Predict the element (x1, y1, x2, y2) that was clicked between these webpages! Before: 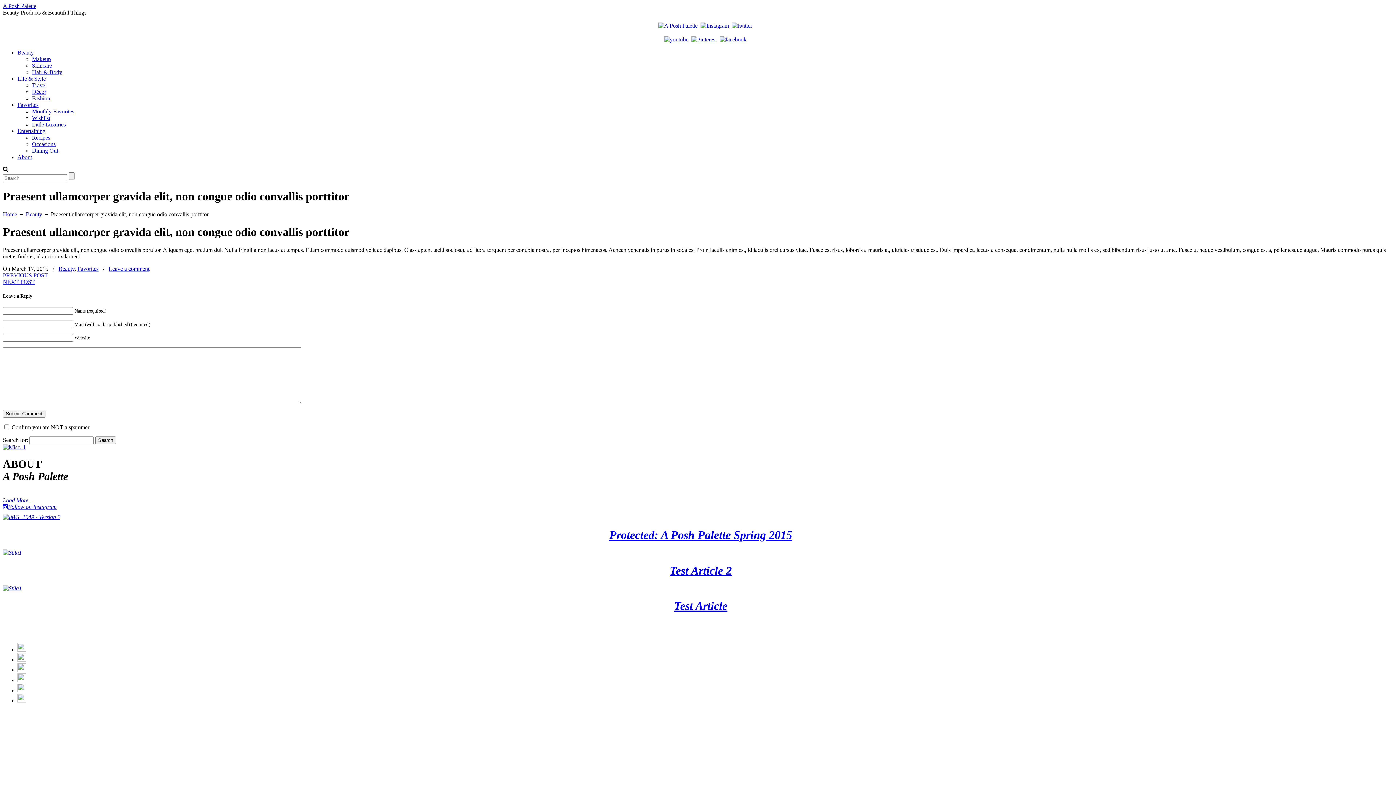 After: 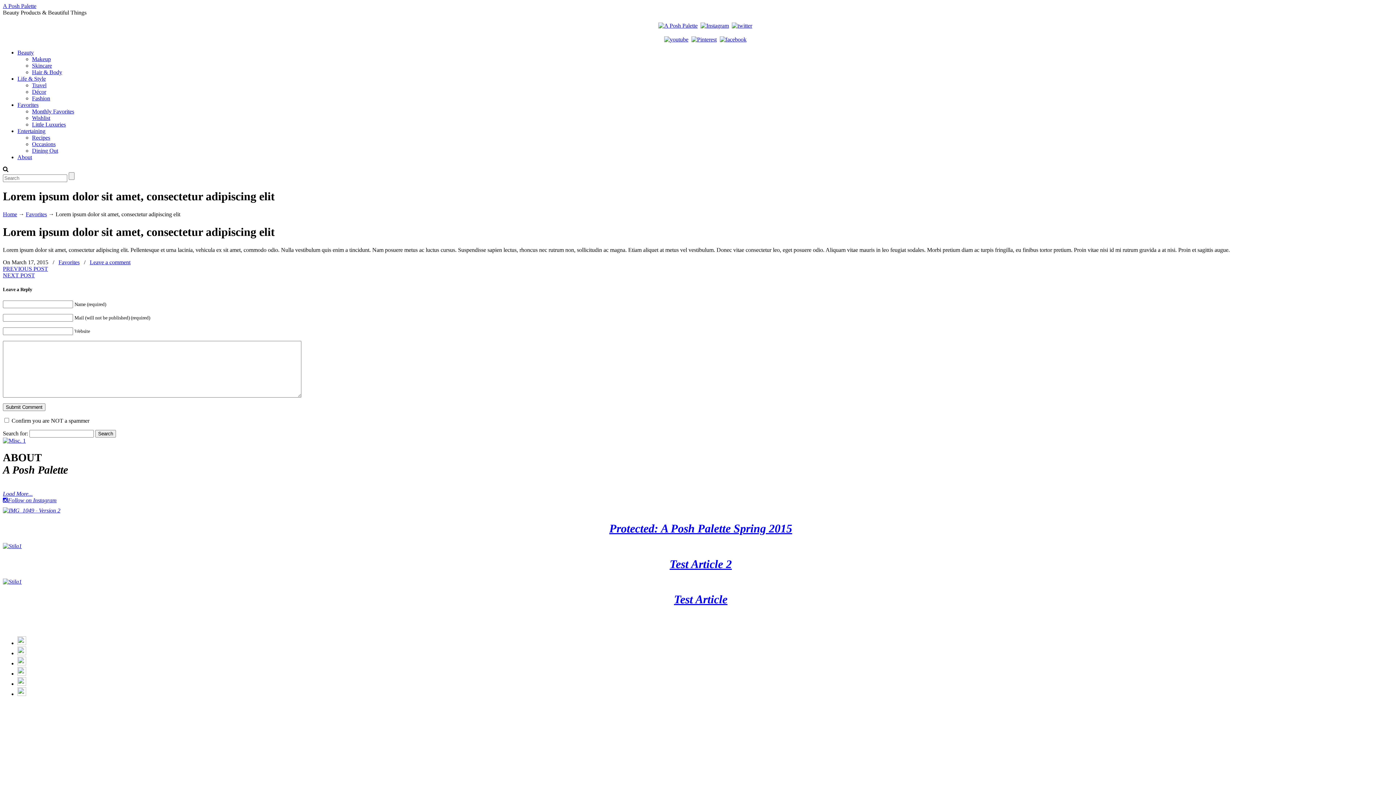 Action: bbox: (2, 272, 48, 278) label: PREVIOUS POST